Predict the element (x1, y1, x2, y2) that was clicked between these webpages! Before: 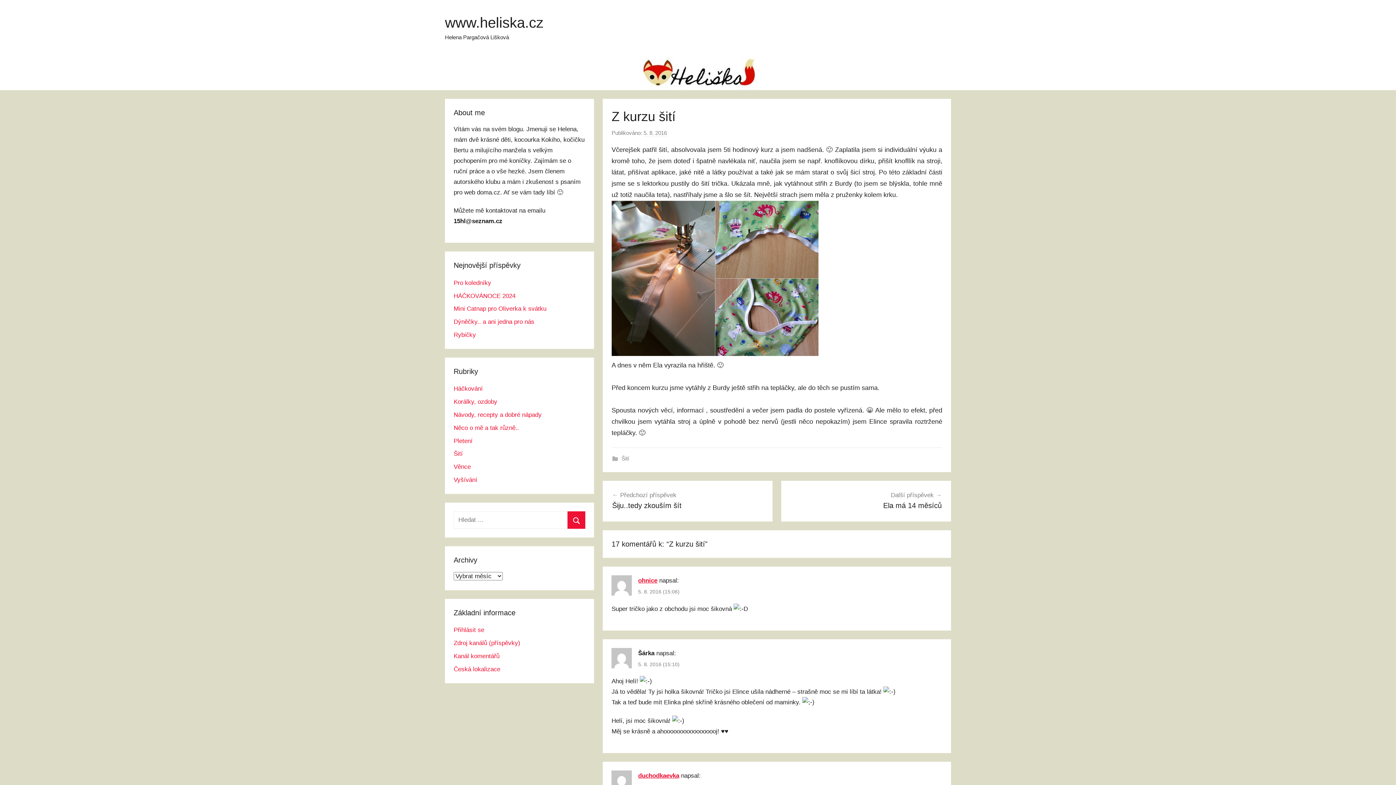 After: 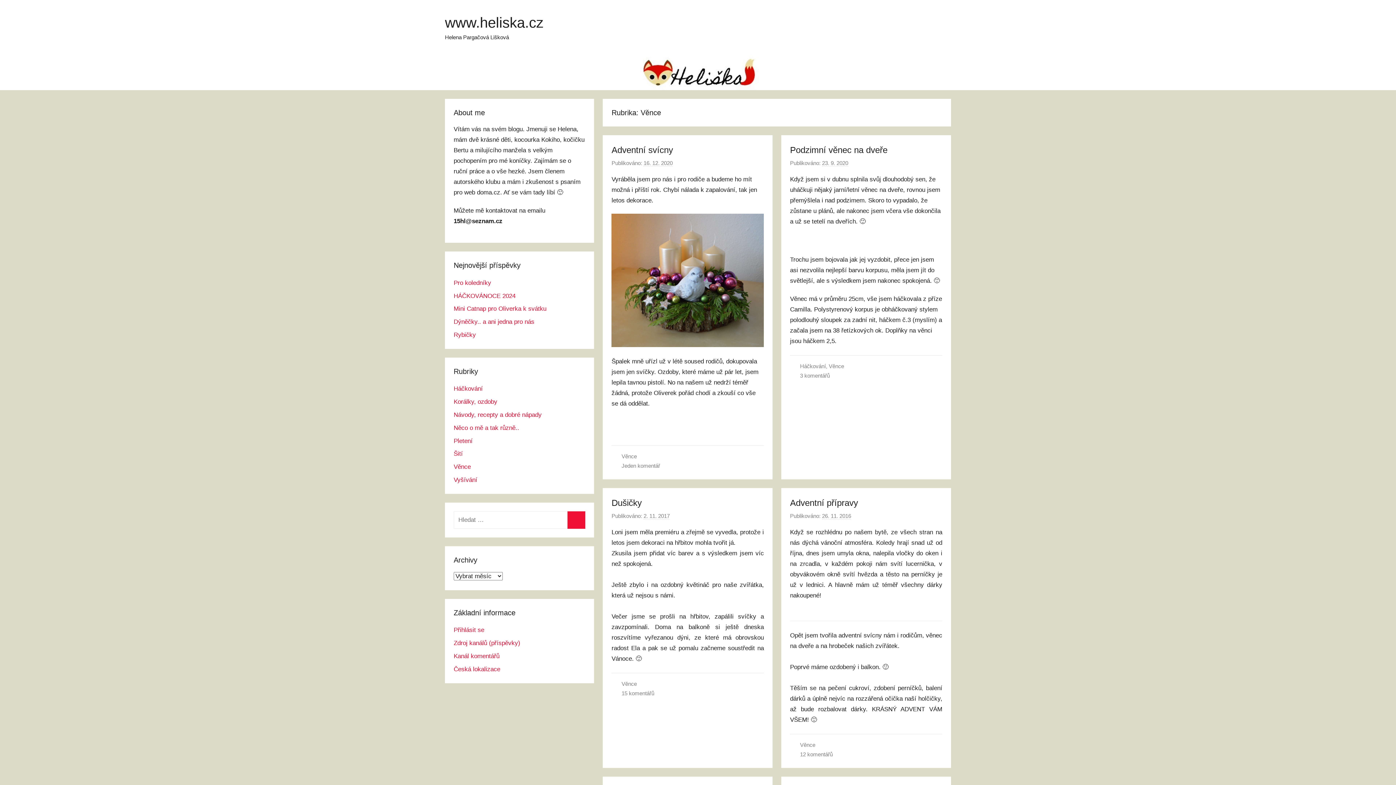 Action: label: Věnce bbox: (453, 463, 470, 470)